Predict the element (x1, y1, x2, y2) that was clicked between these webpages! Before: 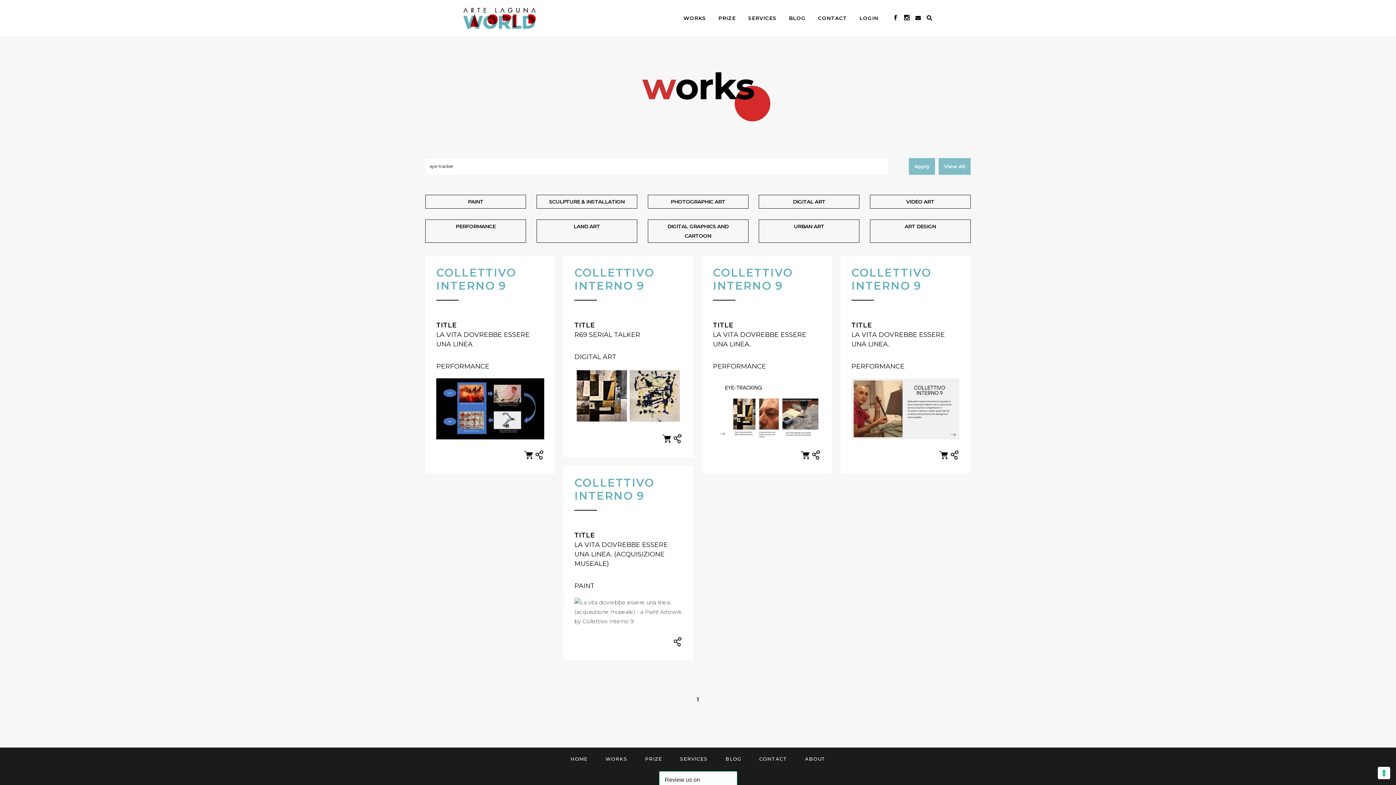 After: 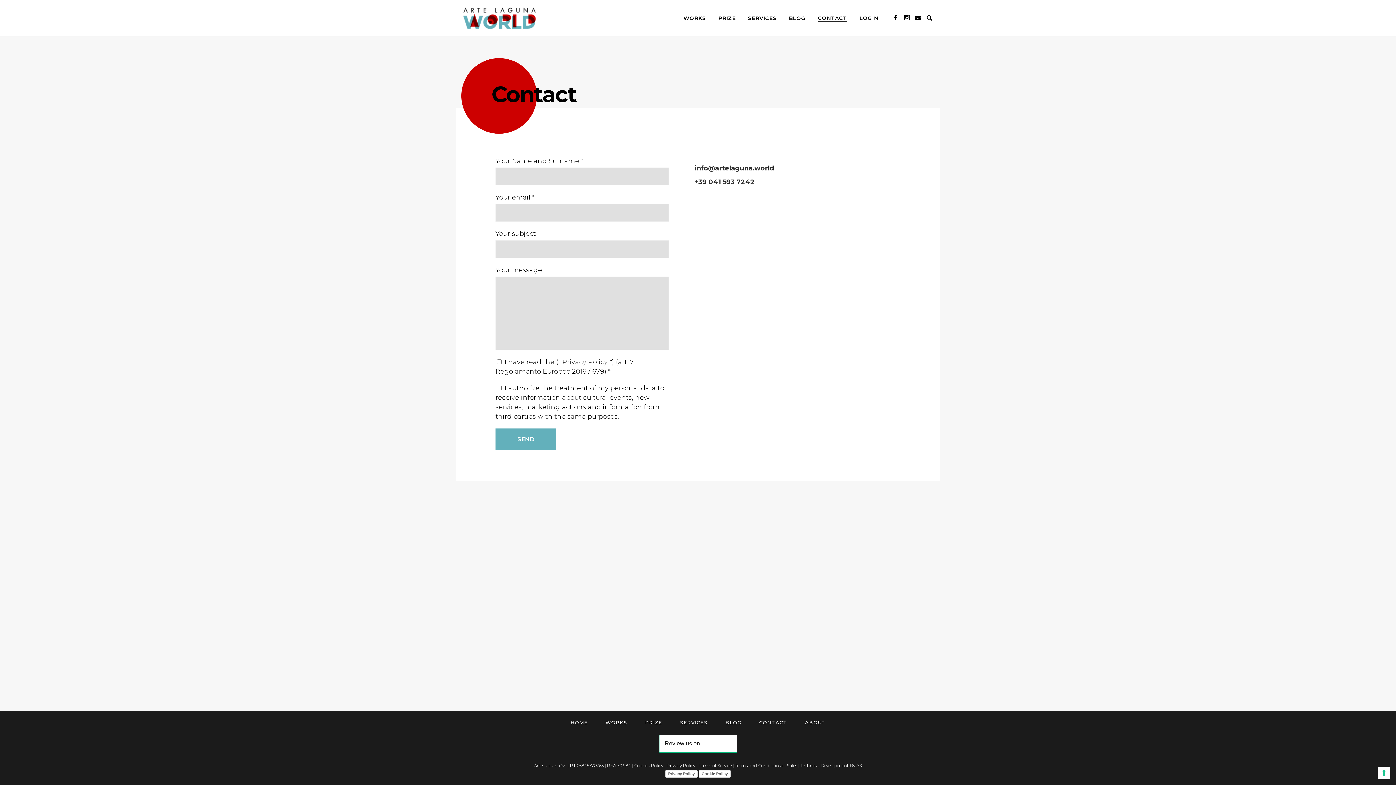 Action: label: CONTACT bbox: (812, 0, 853, 36)